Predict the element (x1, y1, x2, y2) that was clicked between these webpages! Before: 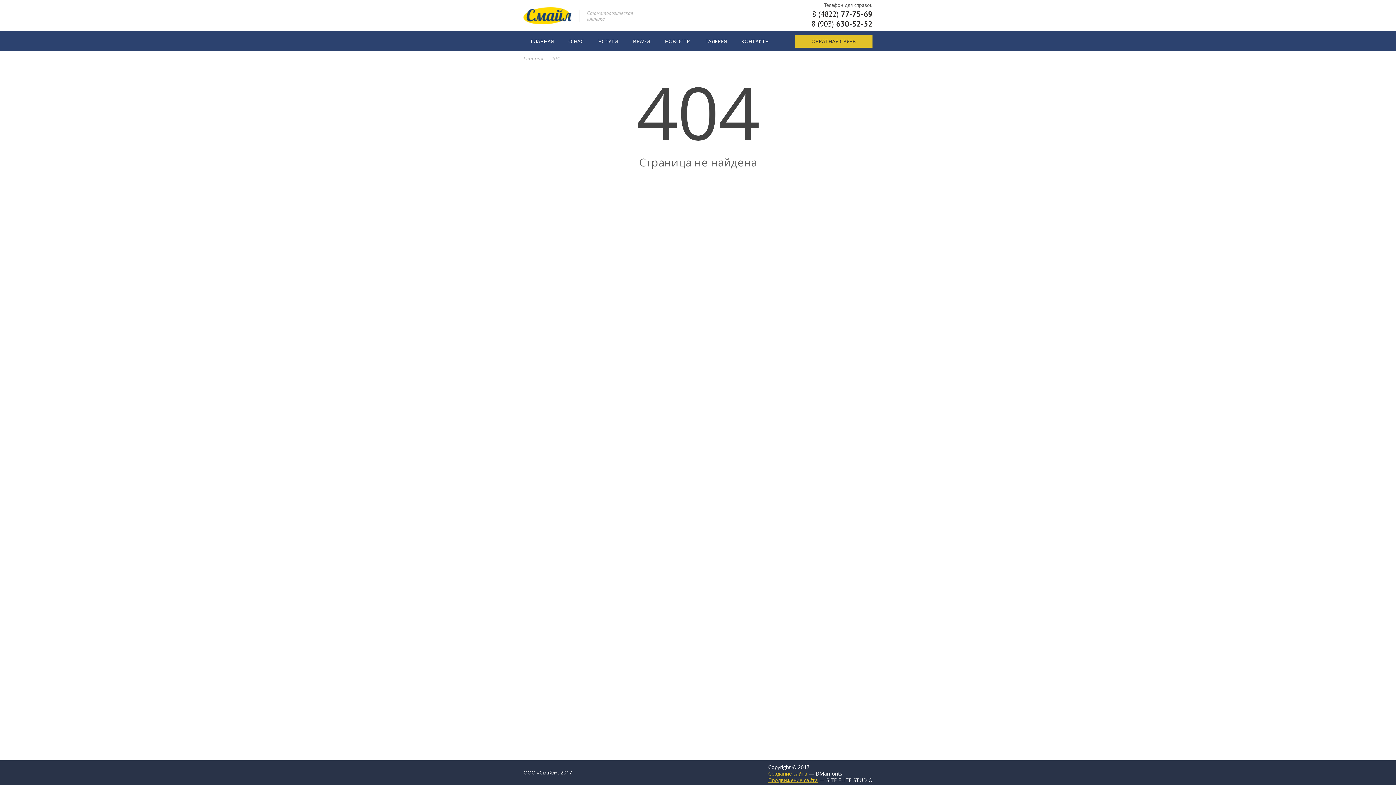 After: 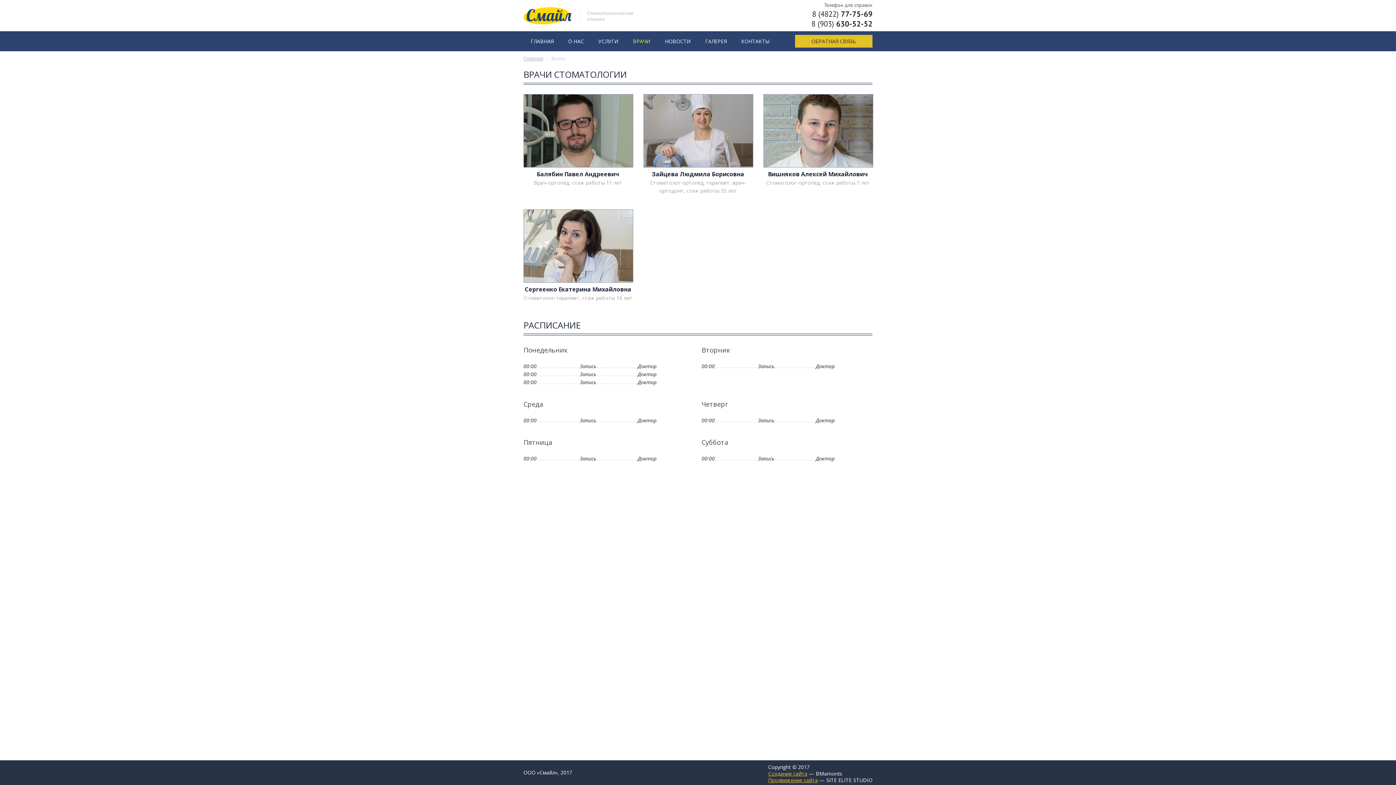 Action: bbox: (633, 37, 650, 44) label: ВРАЧИ